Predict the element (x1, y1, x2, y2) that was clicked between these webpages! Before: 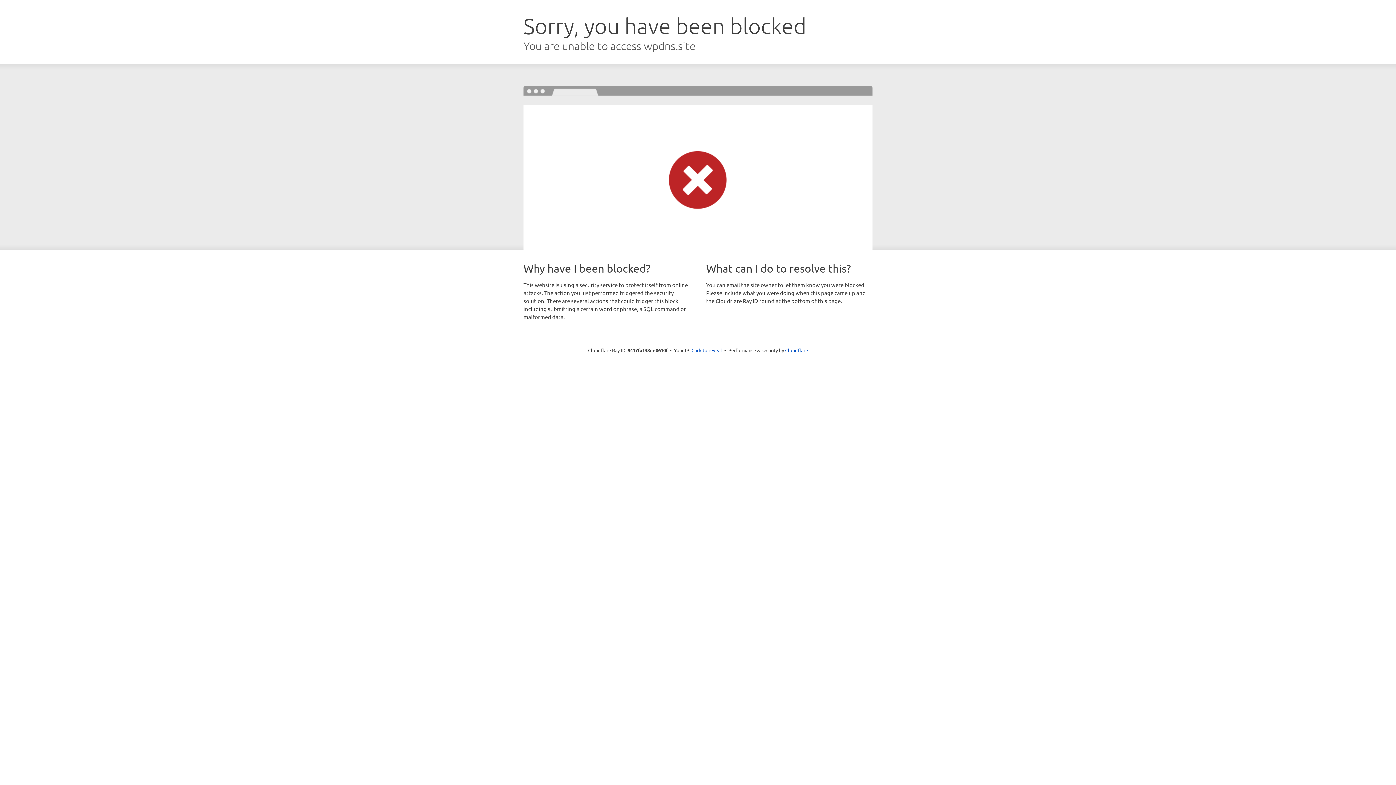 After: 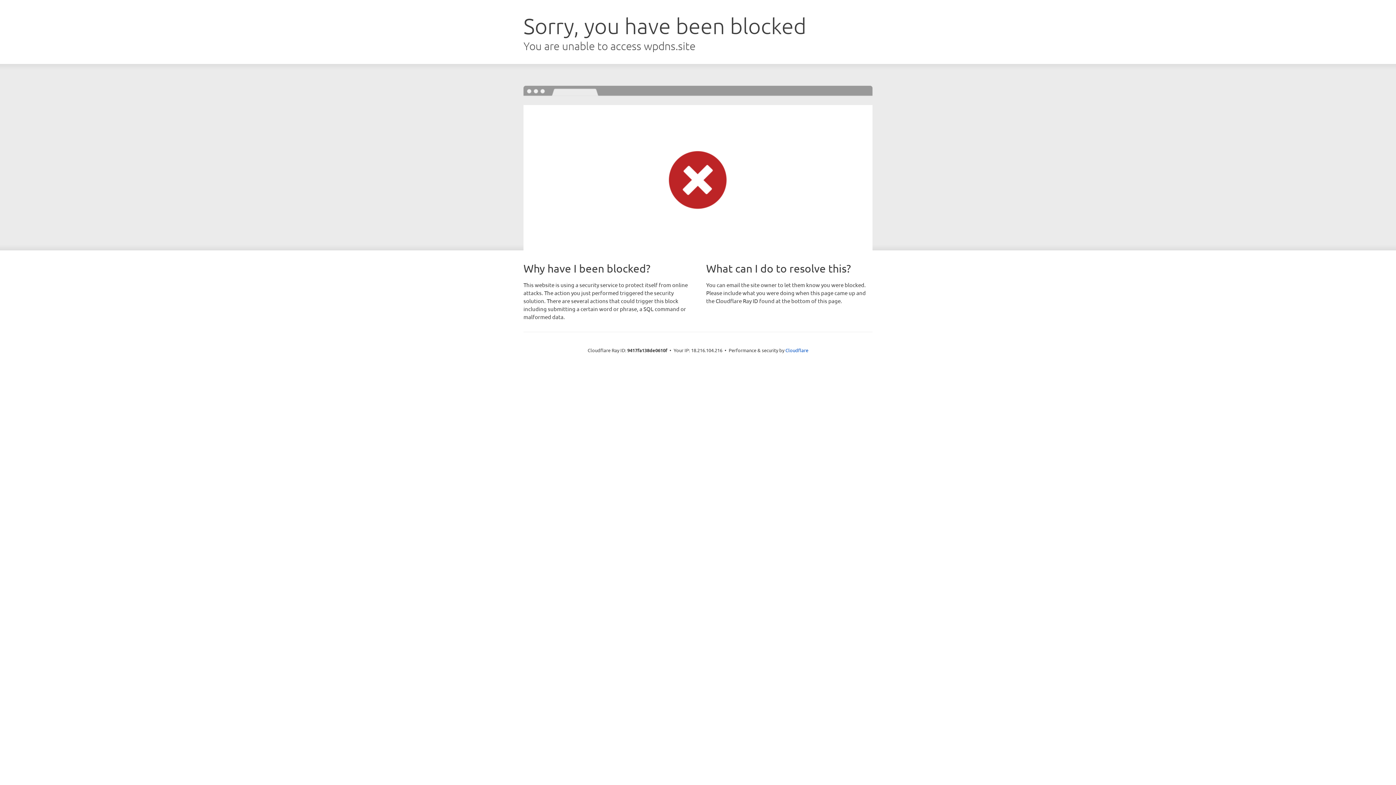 Action: label: Click to reveal bbox: (691, 346, 722, 353)